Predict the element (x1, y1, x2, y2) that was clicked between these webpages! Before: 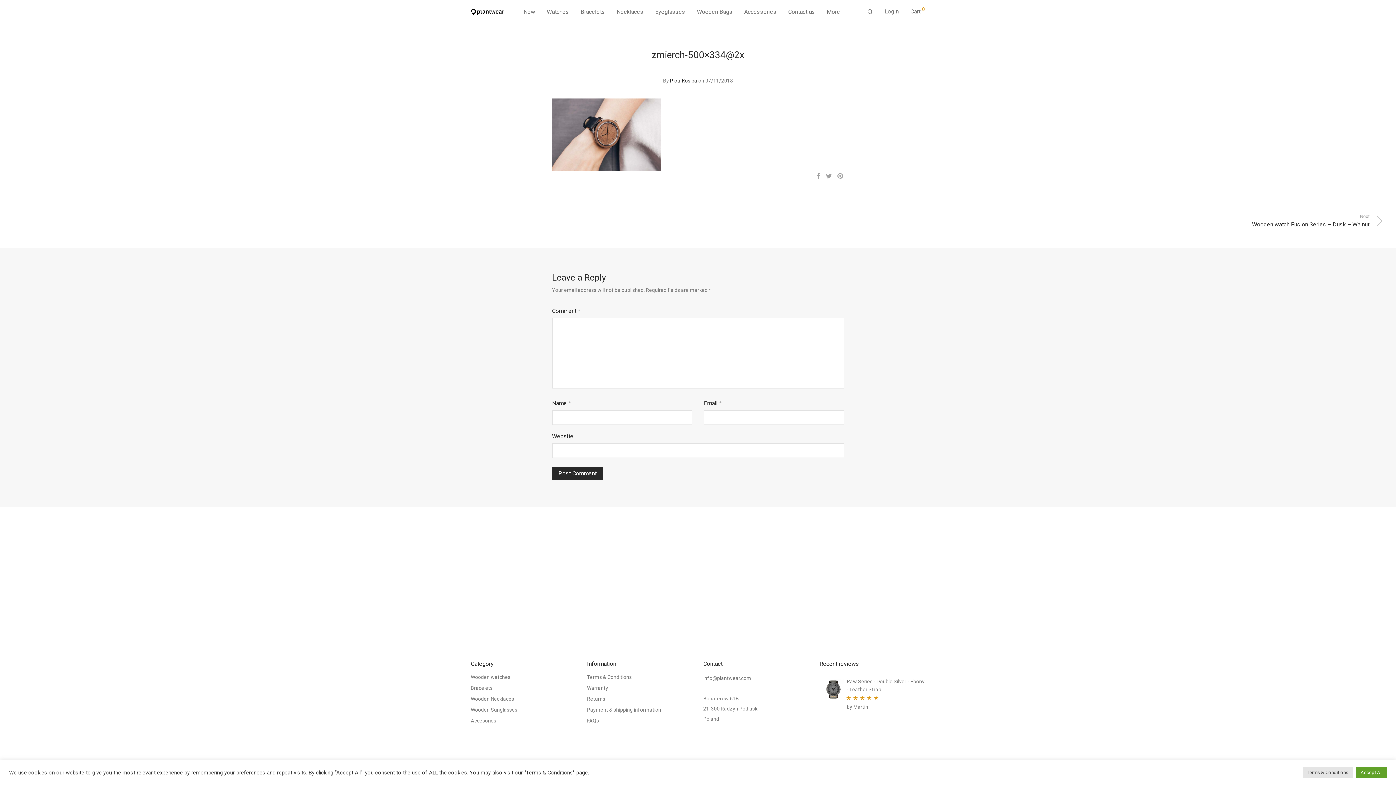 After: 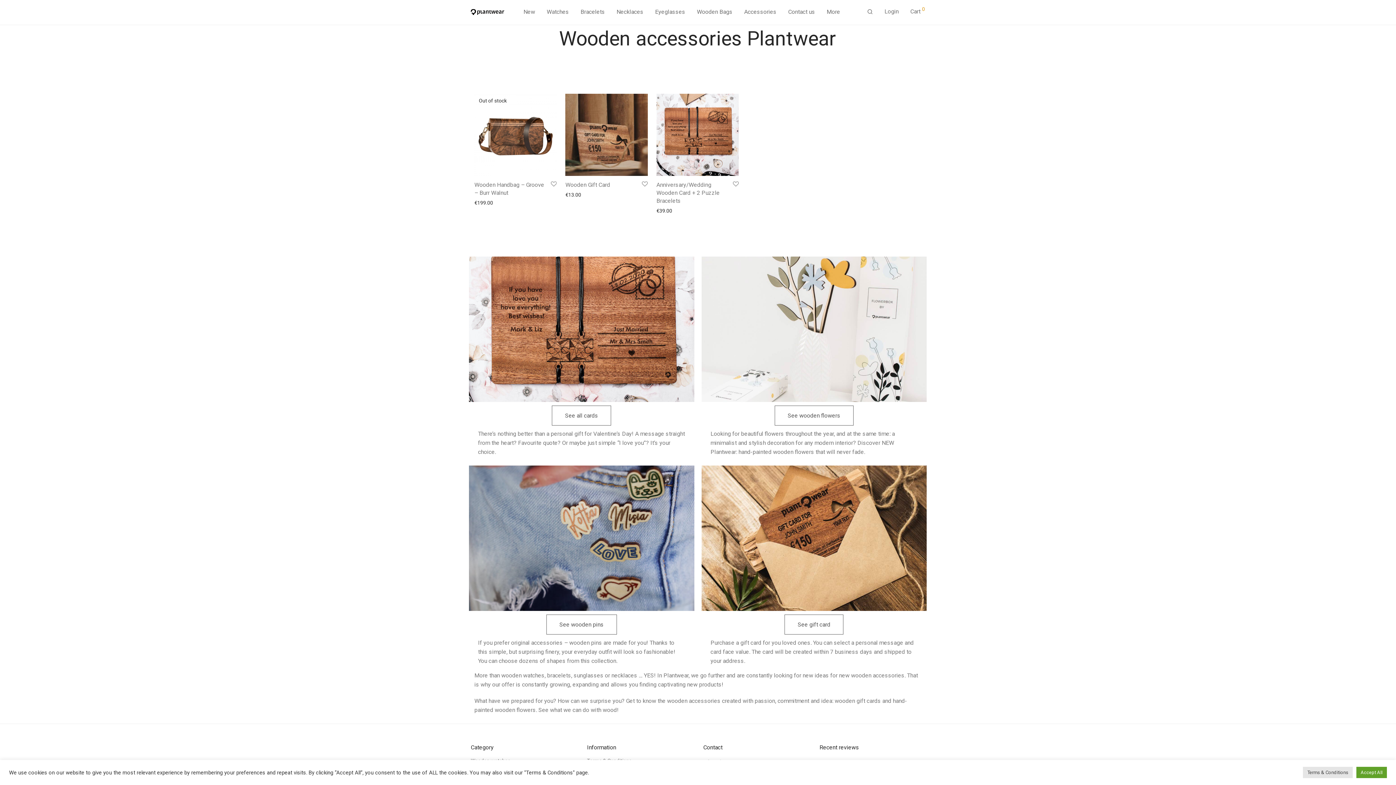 Action: label: Accessories bbox: (738, 3, 782, 20)